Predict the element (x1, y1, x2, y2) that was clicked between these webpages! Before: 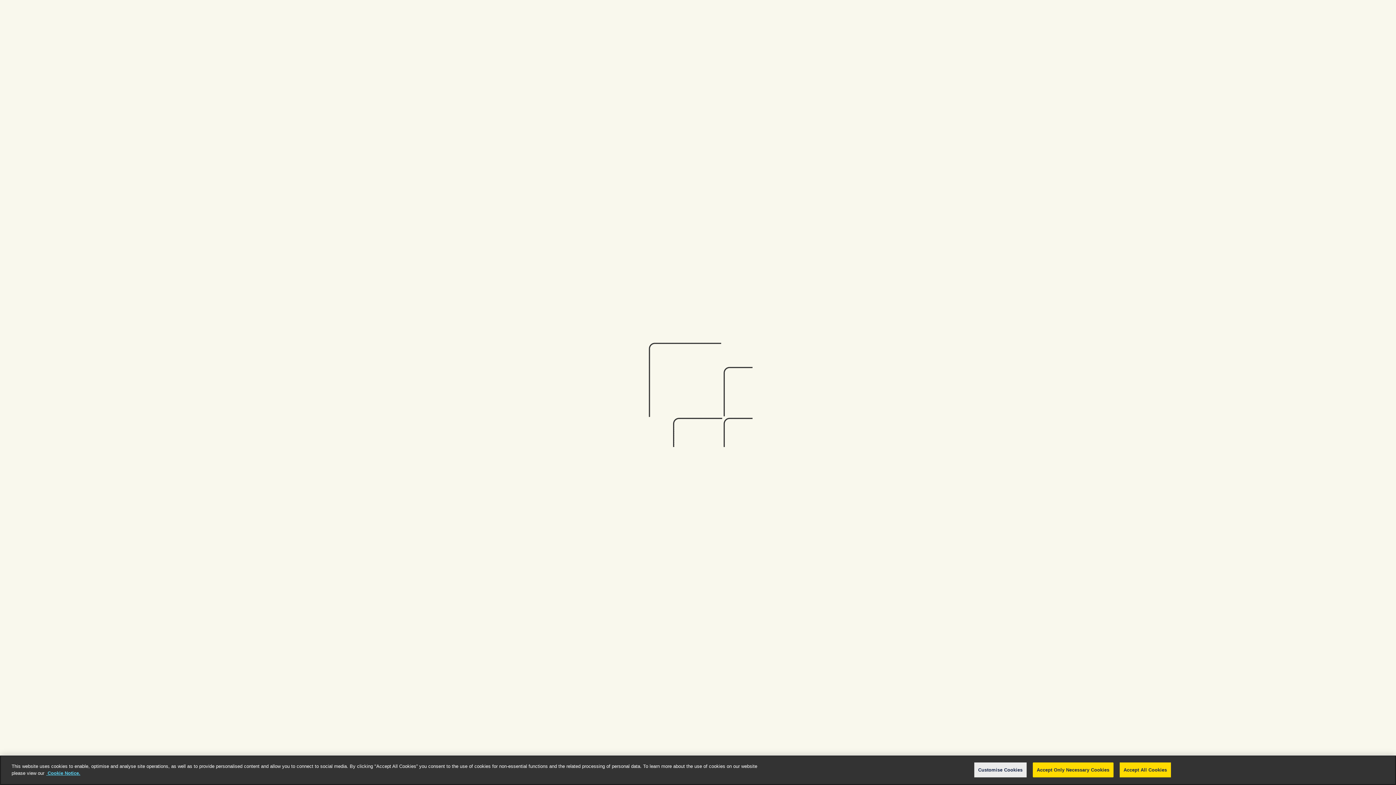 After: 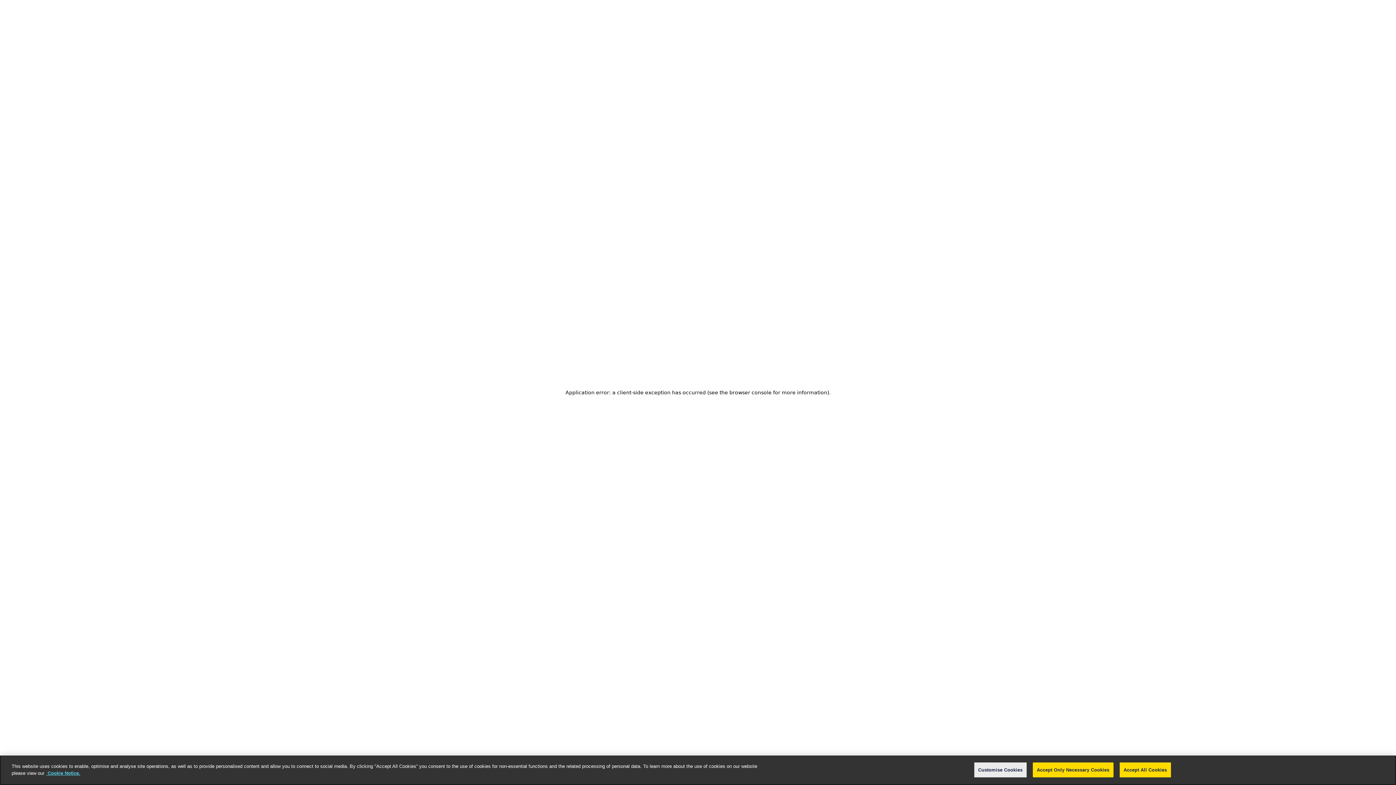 Action: label: More information about your privacy, opens in a new tab bbox: (46, 770, 80, 776)